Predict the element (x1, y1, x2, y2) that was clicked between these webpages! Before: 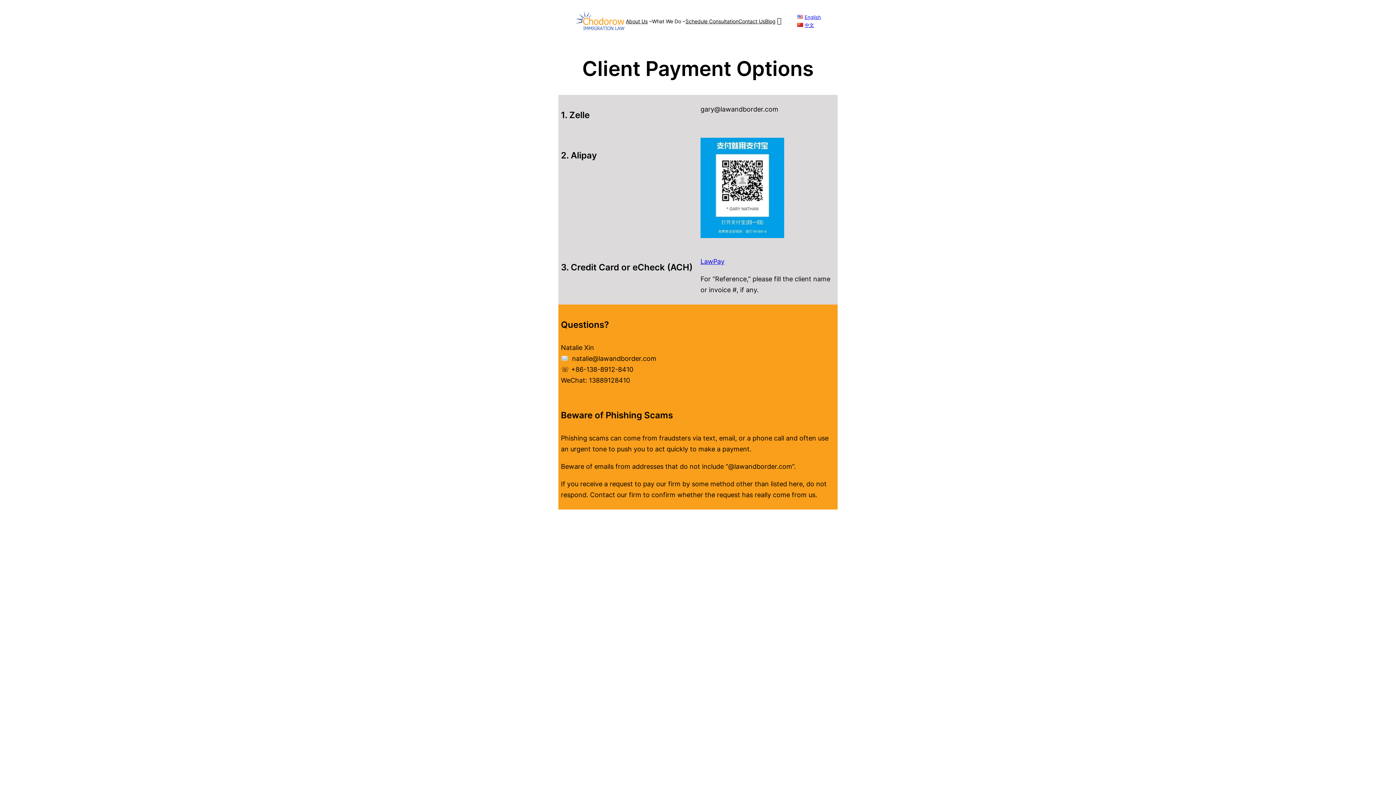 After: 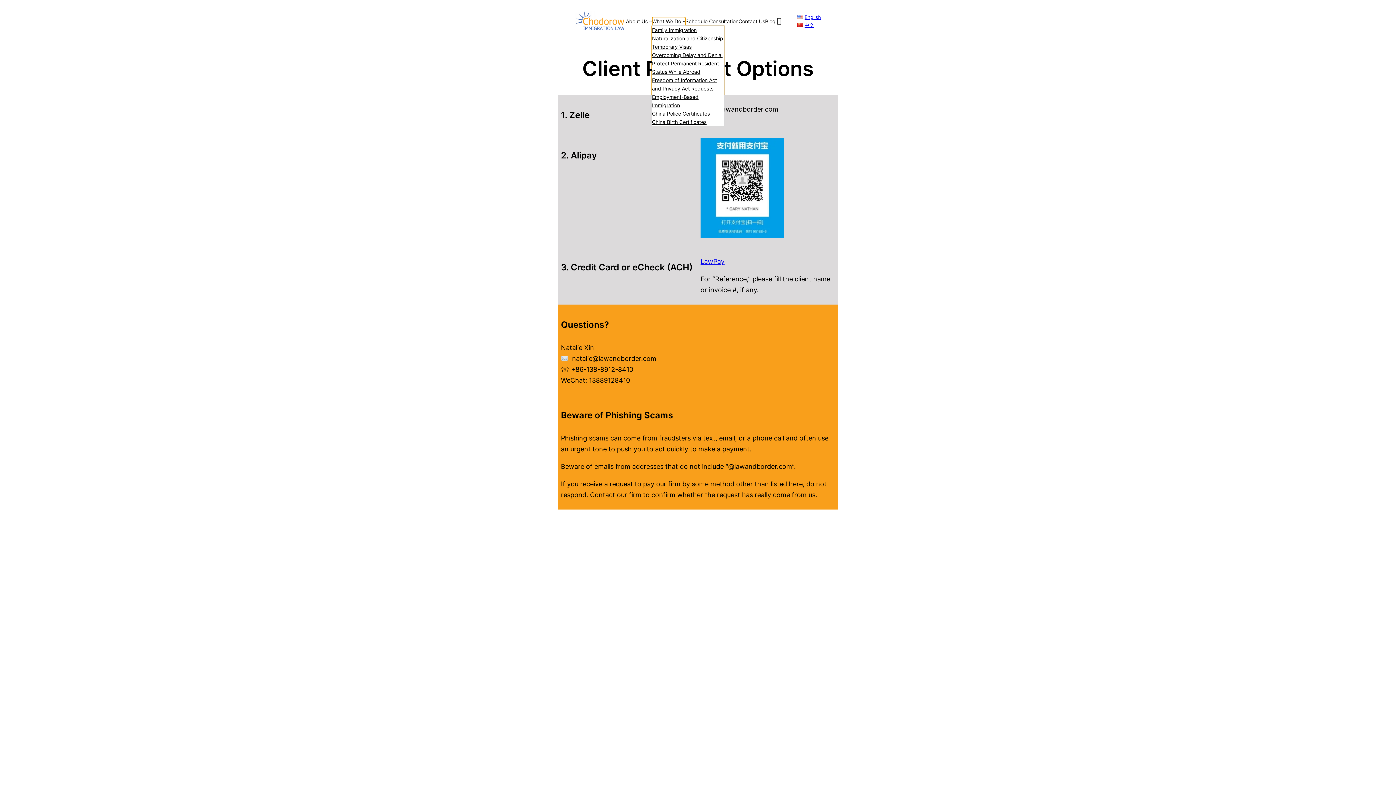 Action: label: What We Do bbox: (652, 16, 681, 25)